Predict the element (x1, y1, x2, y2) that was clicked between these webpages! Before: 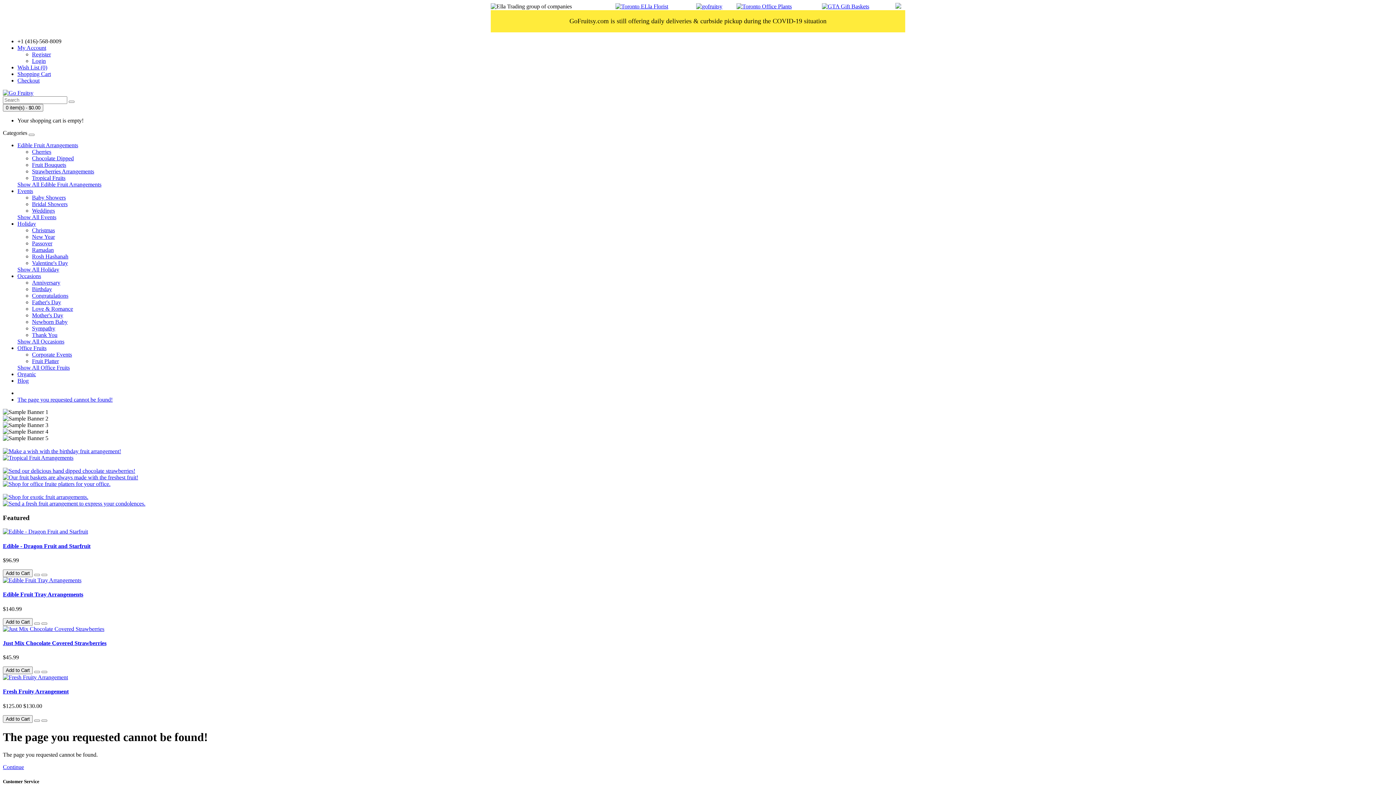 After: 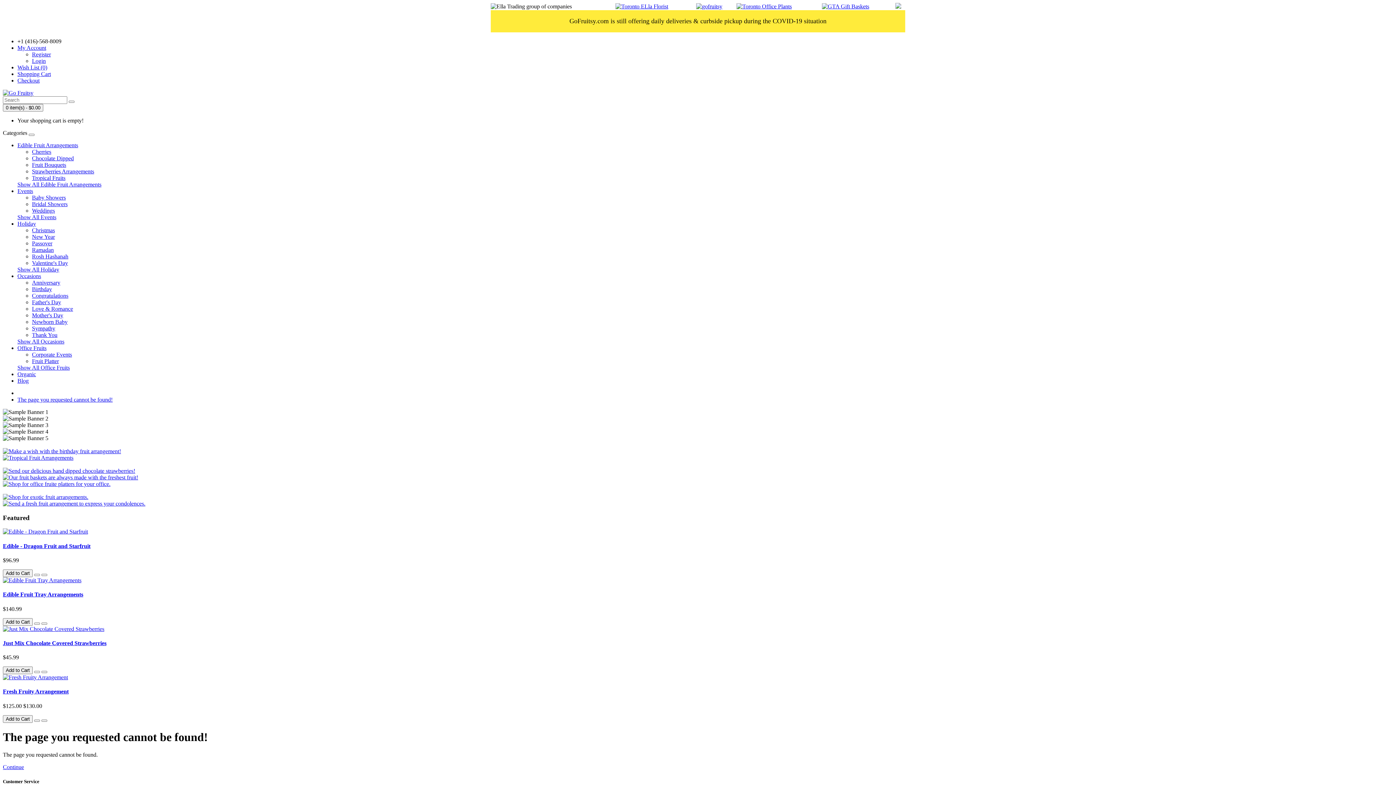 Action: label: Blog bbox: (17, 377, 28, 384)